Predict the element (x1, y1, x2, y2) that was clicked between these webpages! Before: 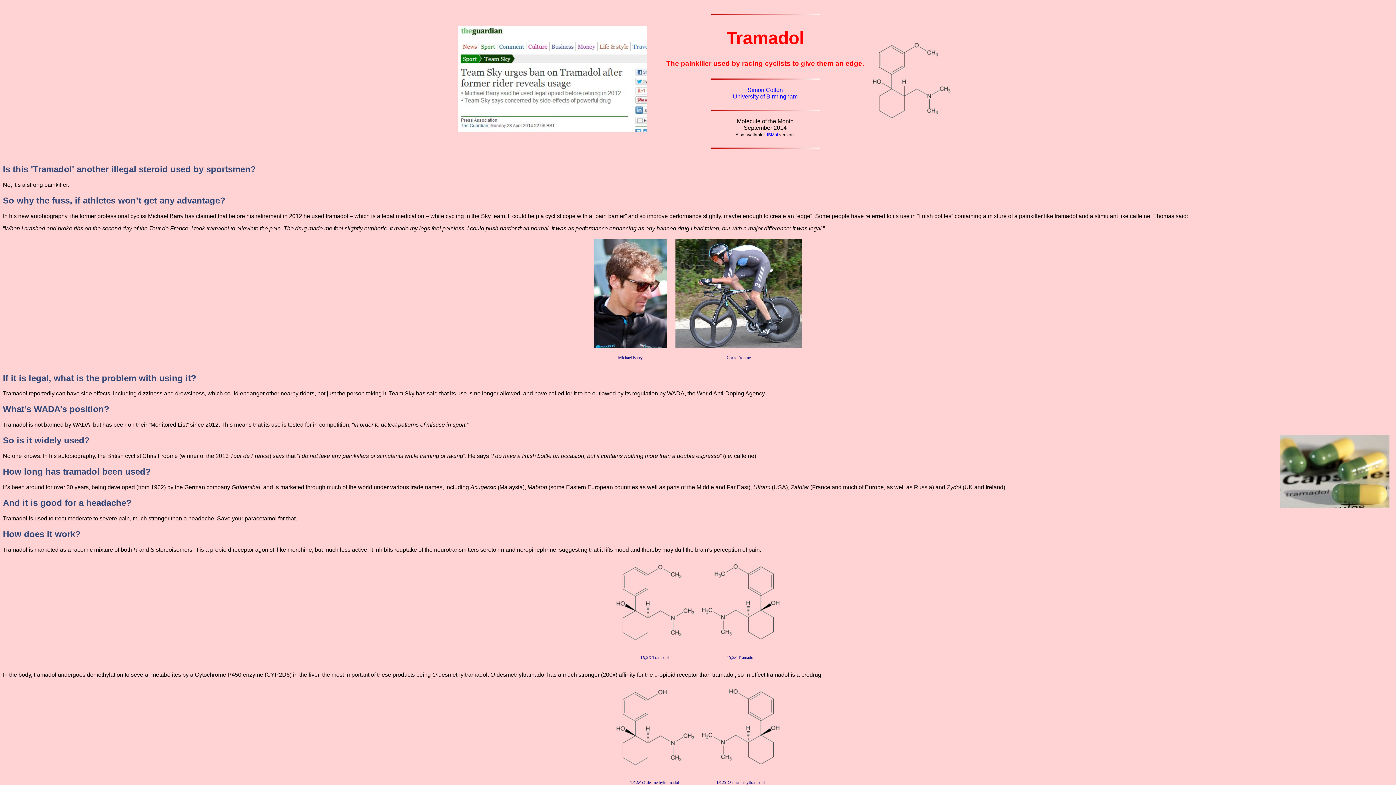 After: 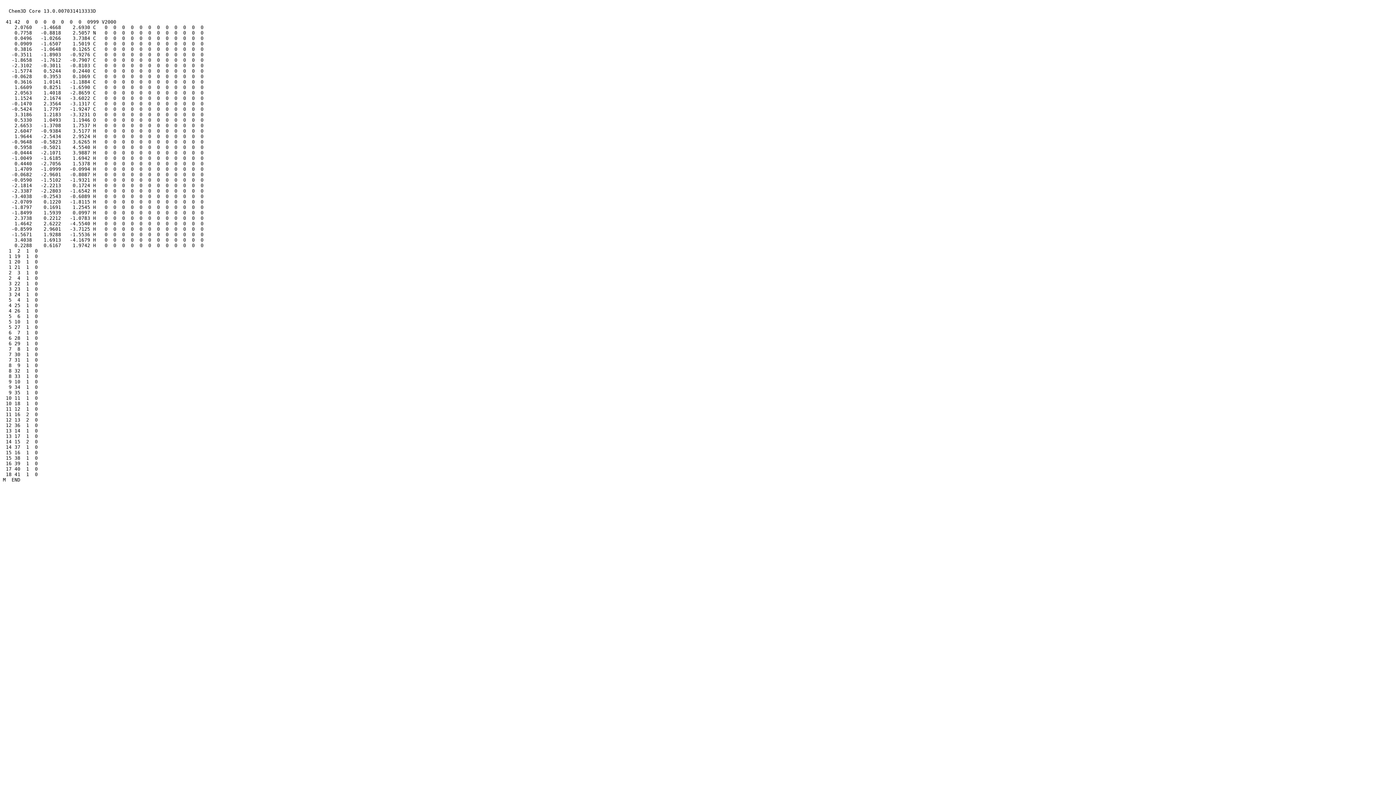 Action: bbox: (612, 762, 696, 768)